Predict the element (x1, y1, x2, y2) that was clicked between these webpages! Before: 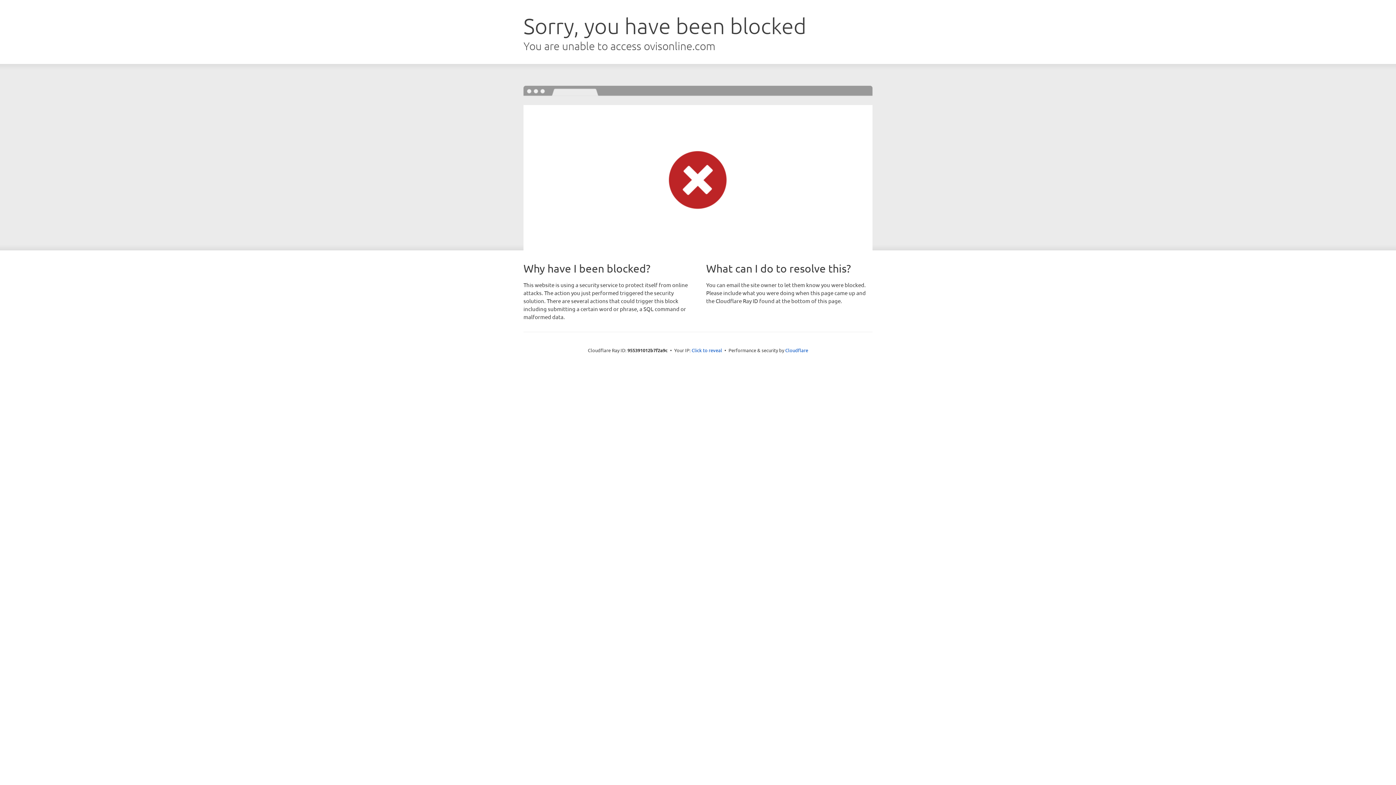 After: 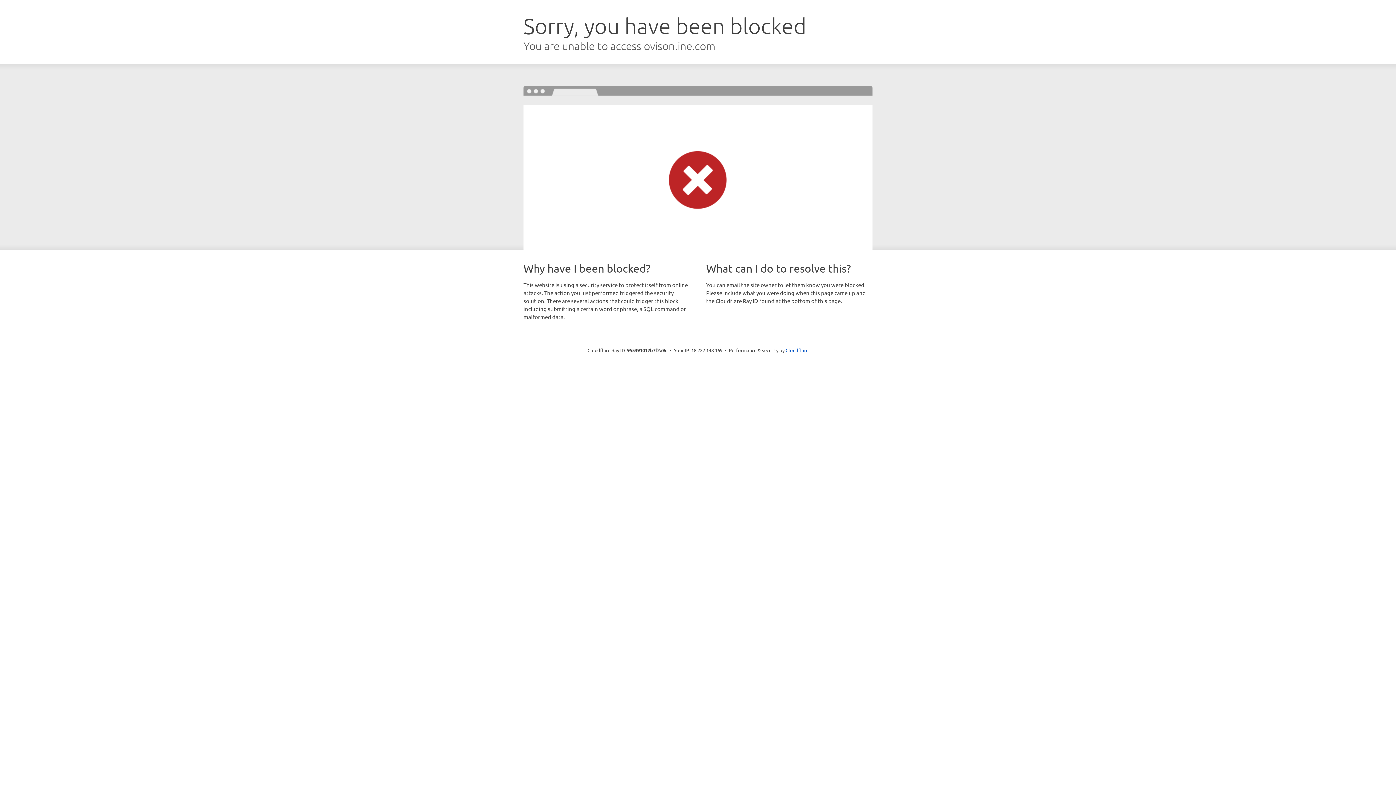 Action: bbox: (691, 346, 722, 353) label: Click to reveal